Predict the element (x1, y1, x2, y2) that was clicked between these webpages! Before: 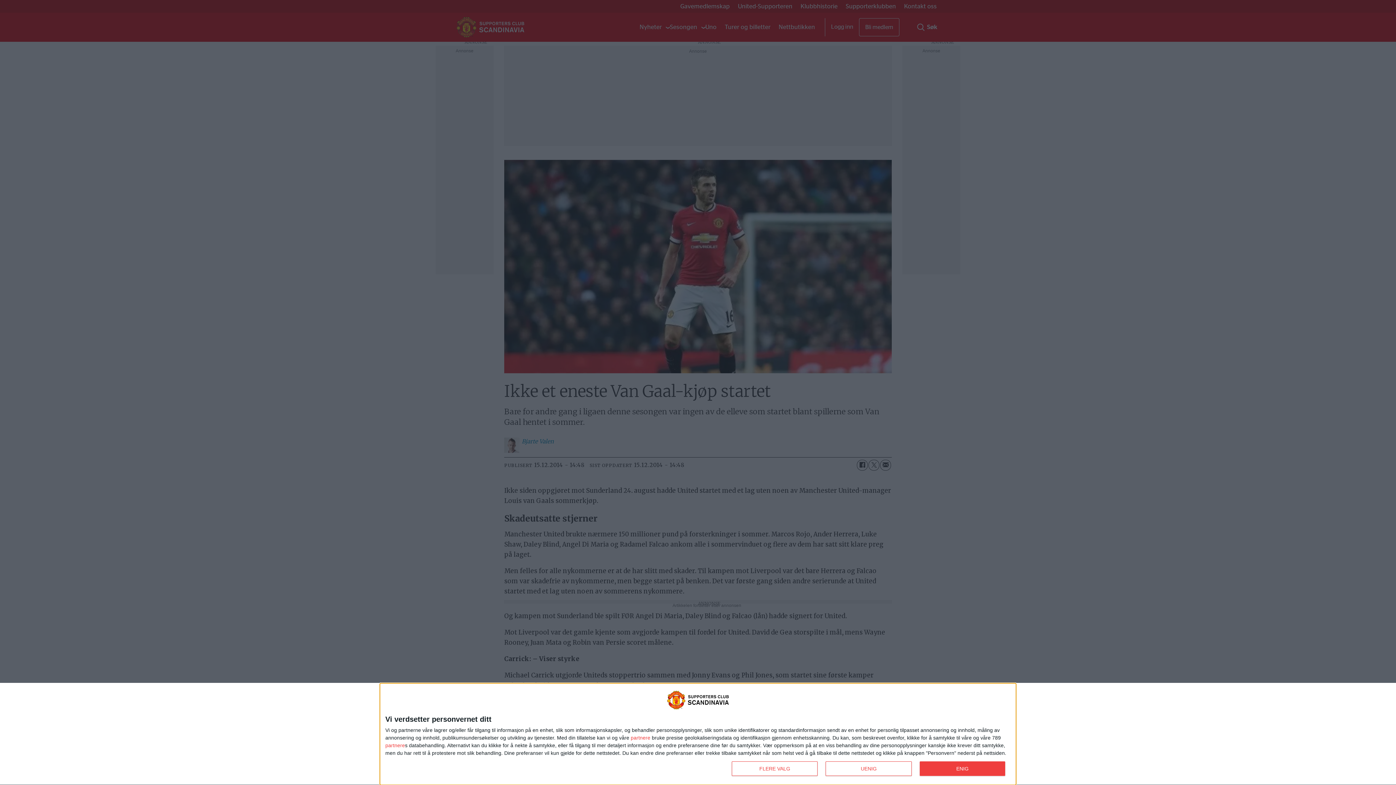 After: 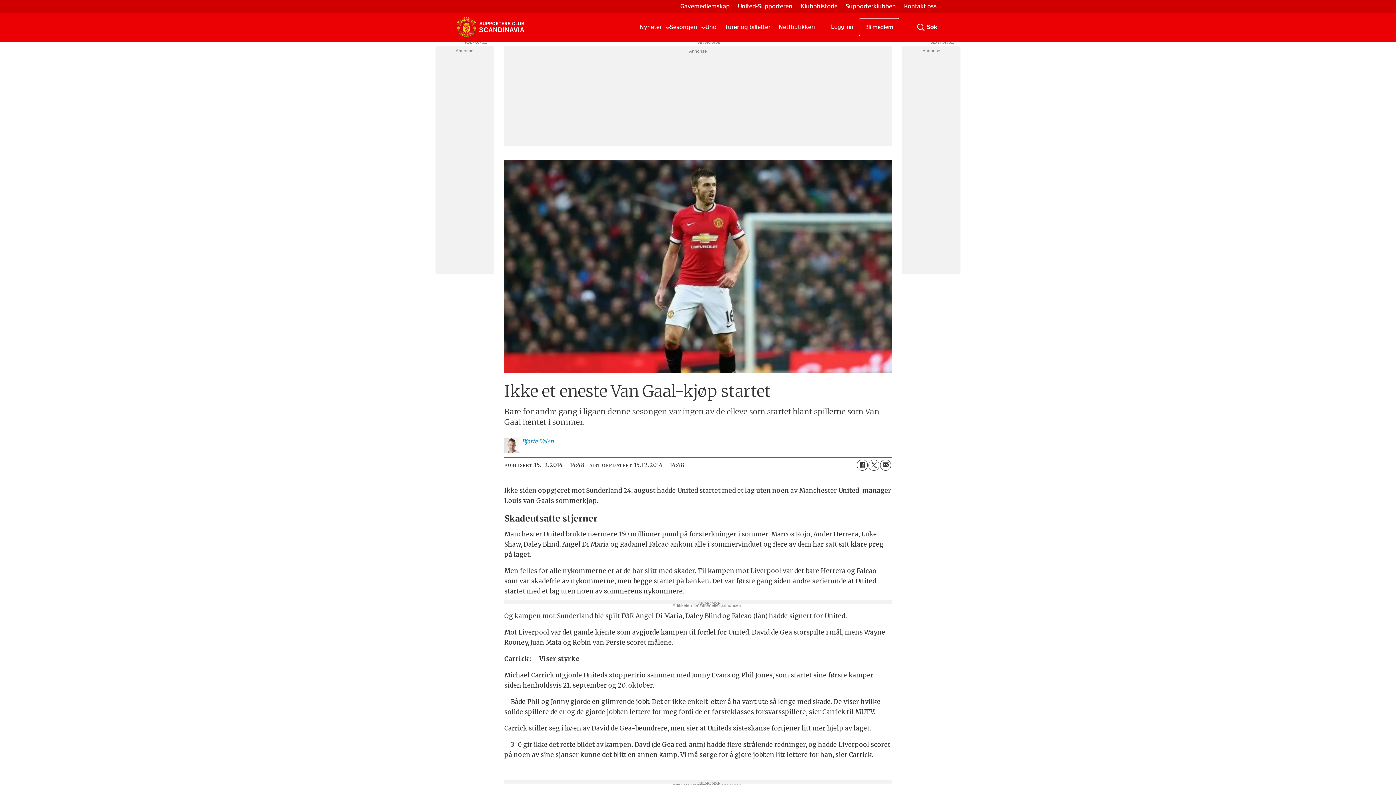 Action: label: UENIG bbox: (825, 761, 911, 776)